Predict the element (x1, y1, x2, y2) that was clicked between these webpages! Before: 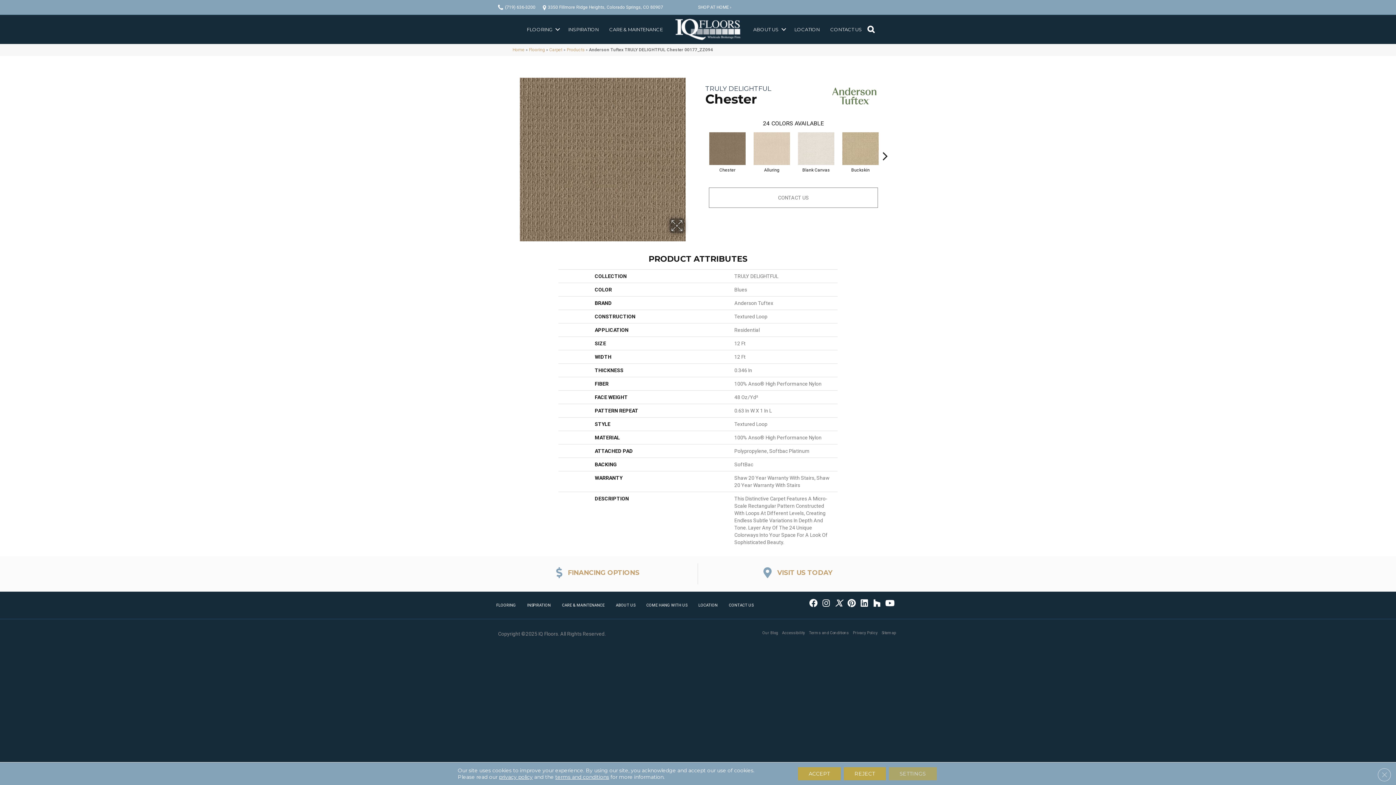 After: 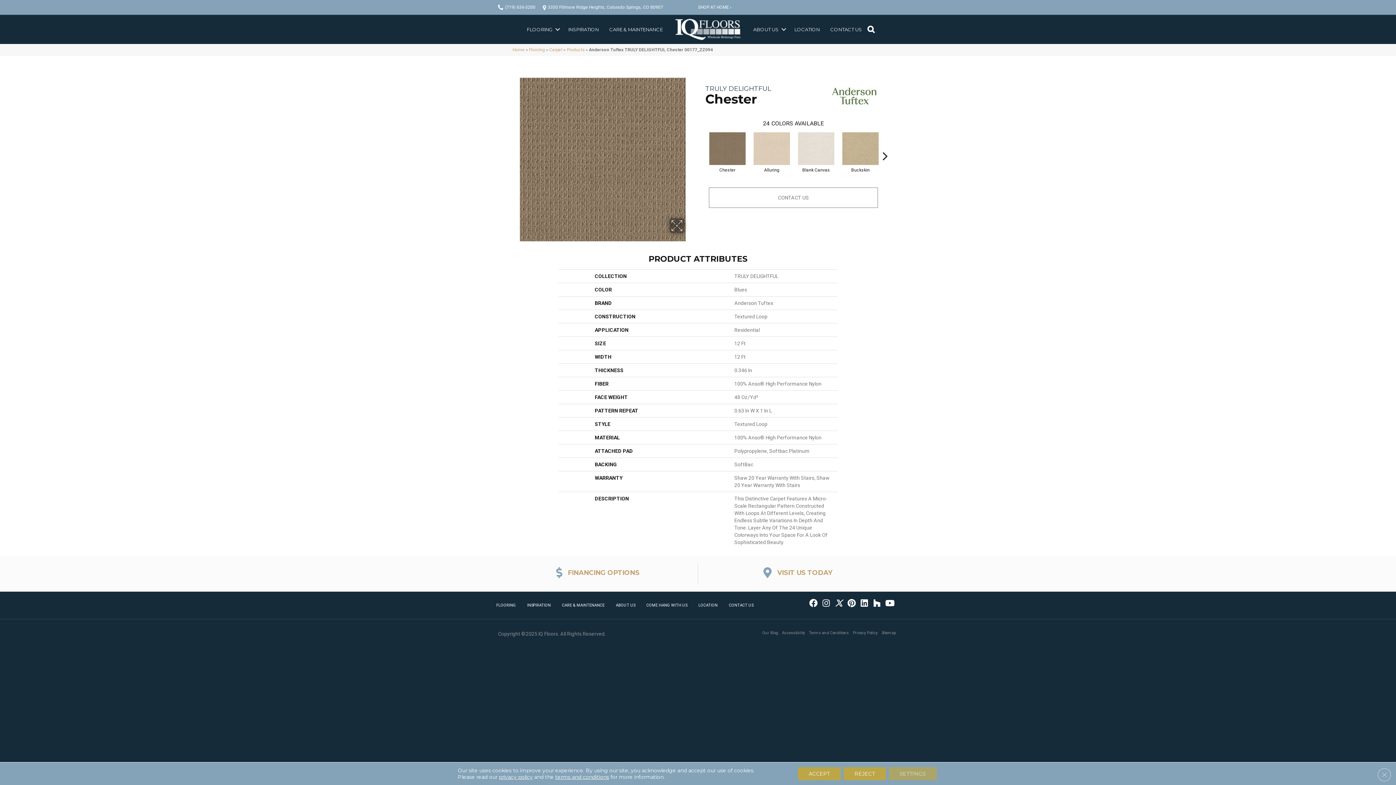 Action: bbox: (809, 599, 817, 608)